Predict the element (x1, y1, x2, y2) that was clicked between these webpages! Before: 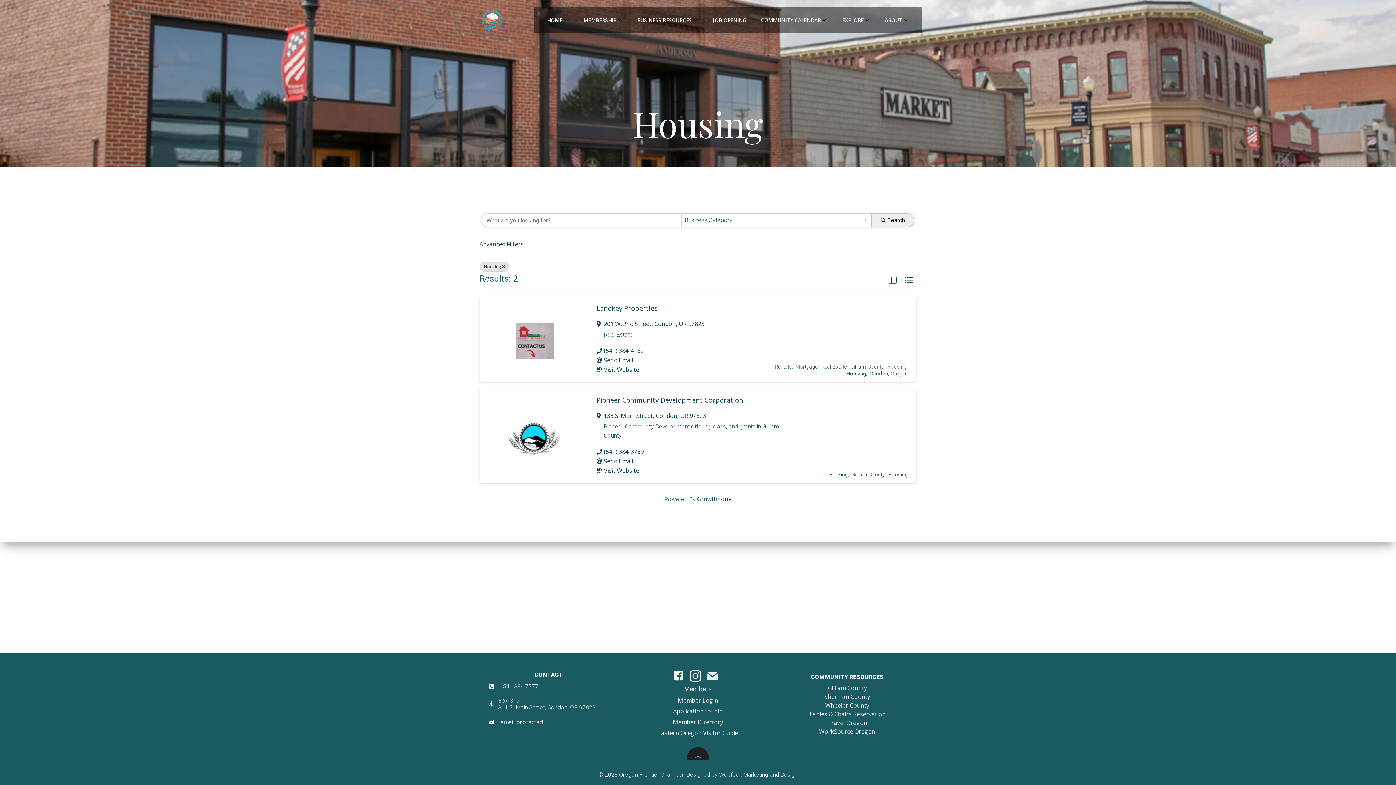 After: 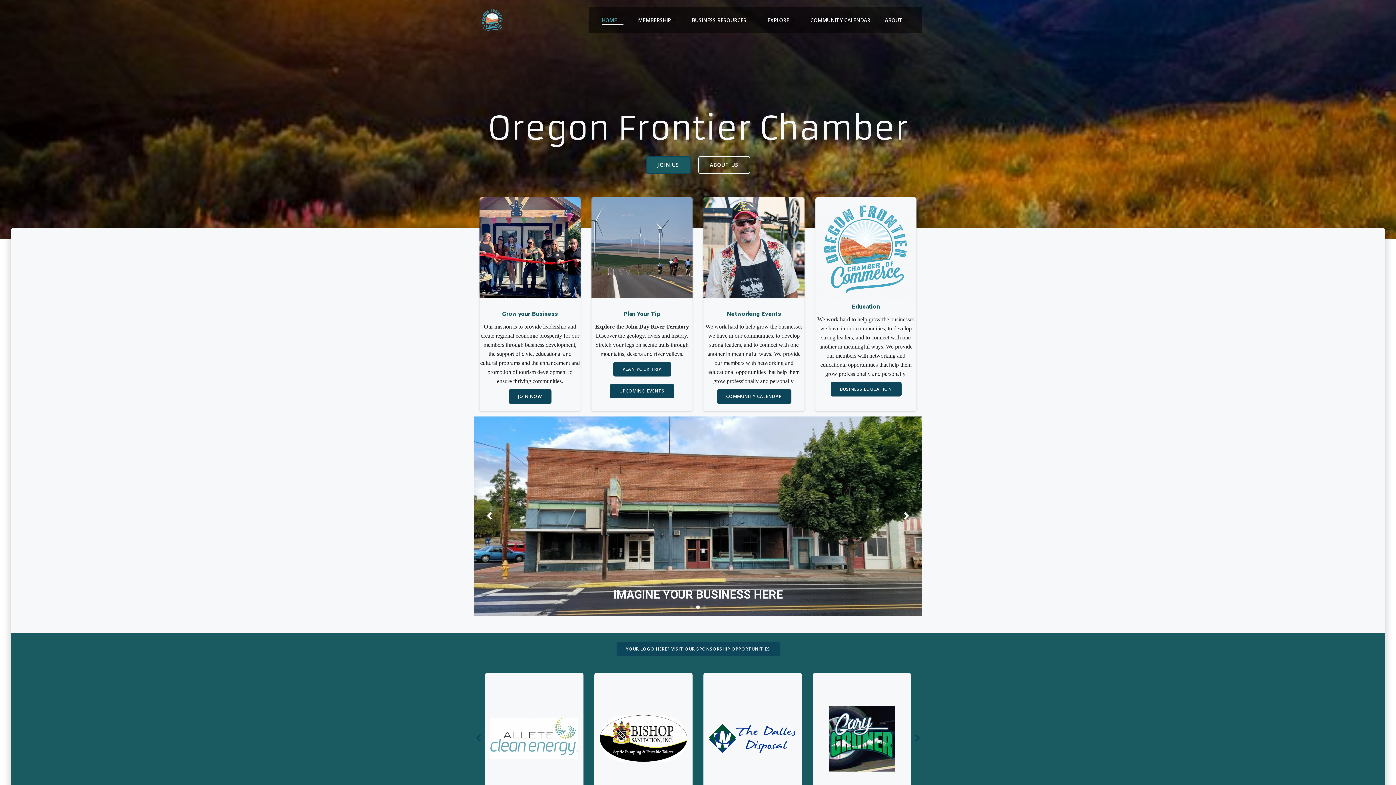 Action: bbox: (479, 7, 505, 32)